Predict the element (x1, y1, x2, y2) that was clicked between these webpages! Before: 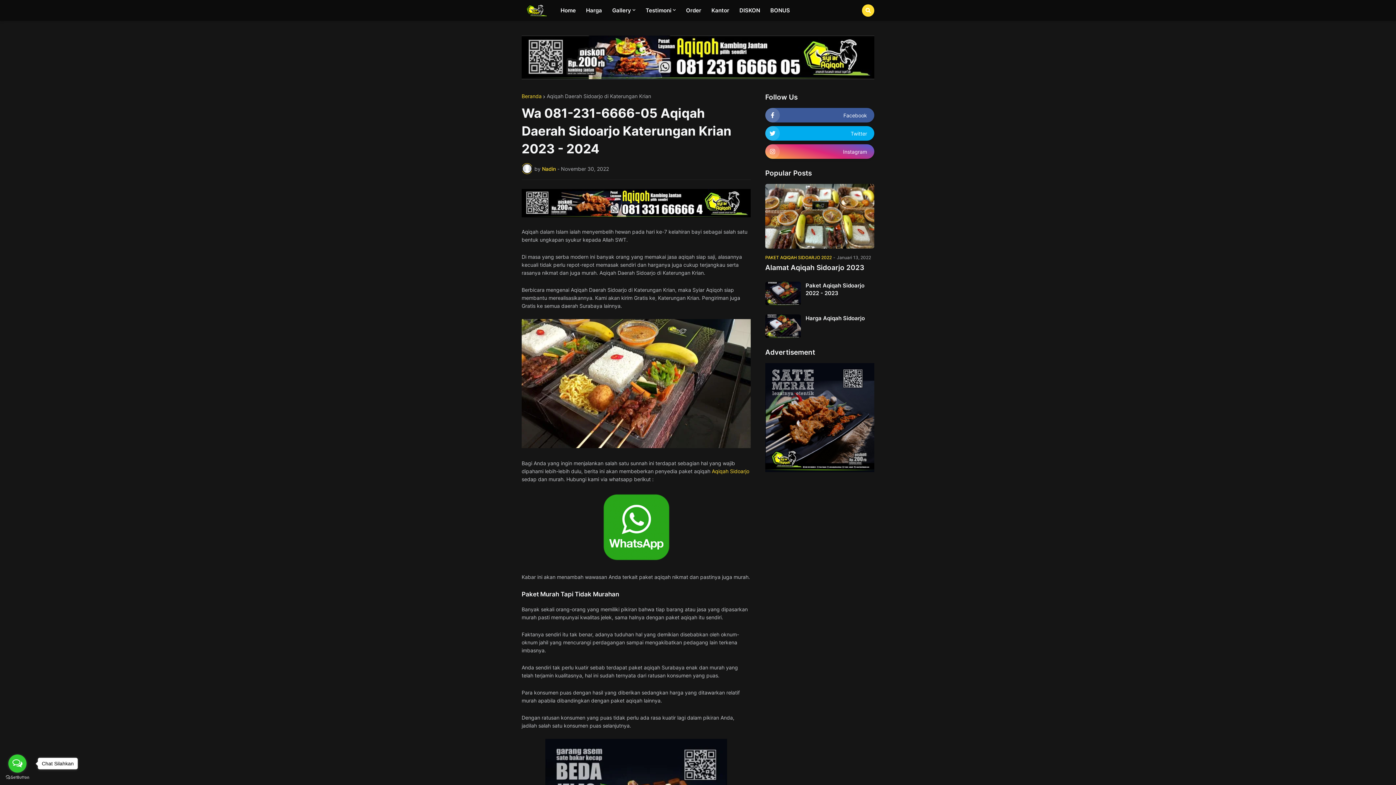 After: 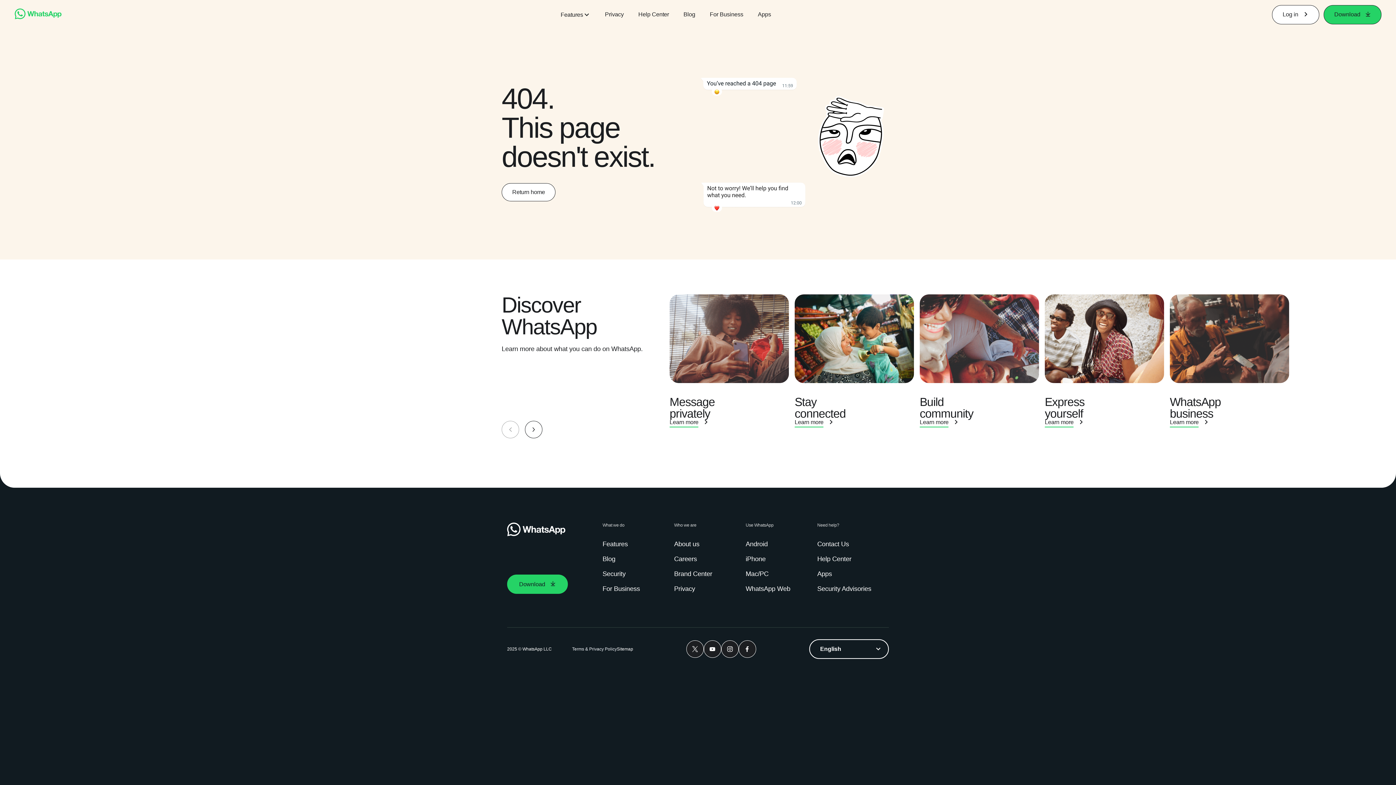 Action: bbox: (765, 0, 795, 21) label: BONUS